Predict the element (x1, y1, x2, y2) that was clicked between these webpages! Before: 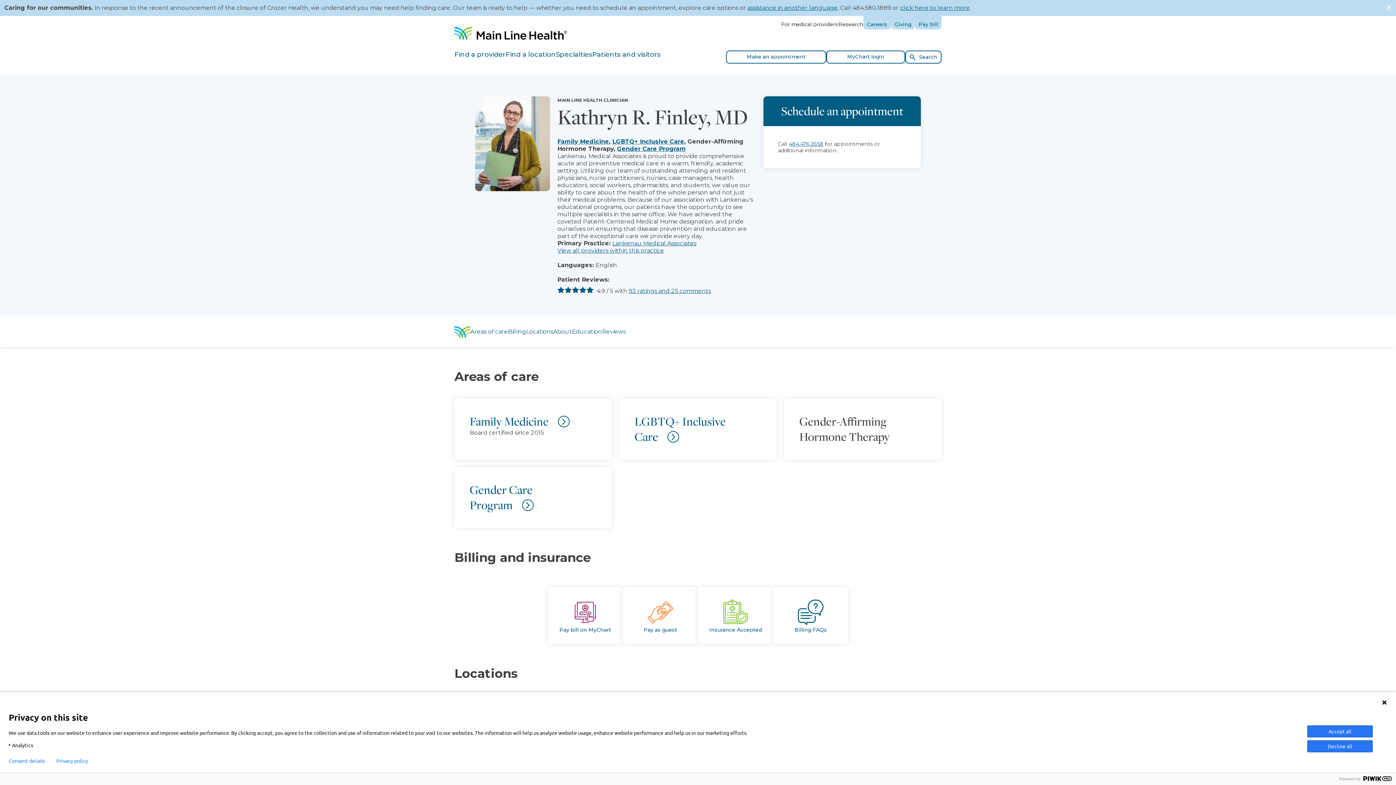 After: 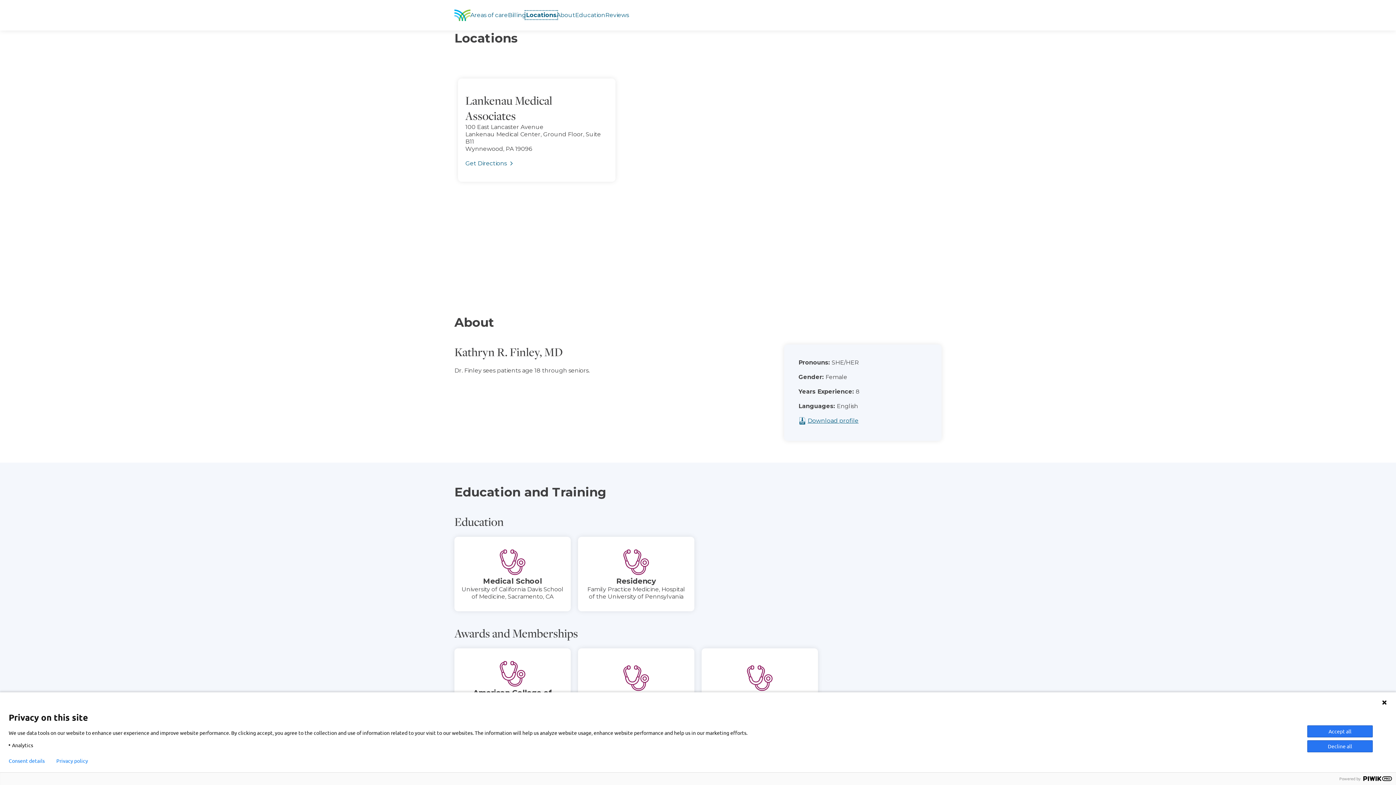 Action: label: Locations bbox: (526, 328, 553, 335)